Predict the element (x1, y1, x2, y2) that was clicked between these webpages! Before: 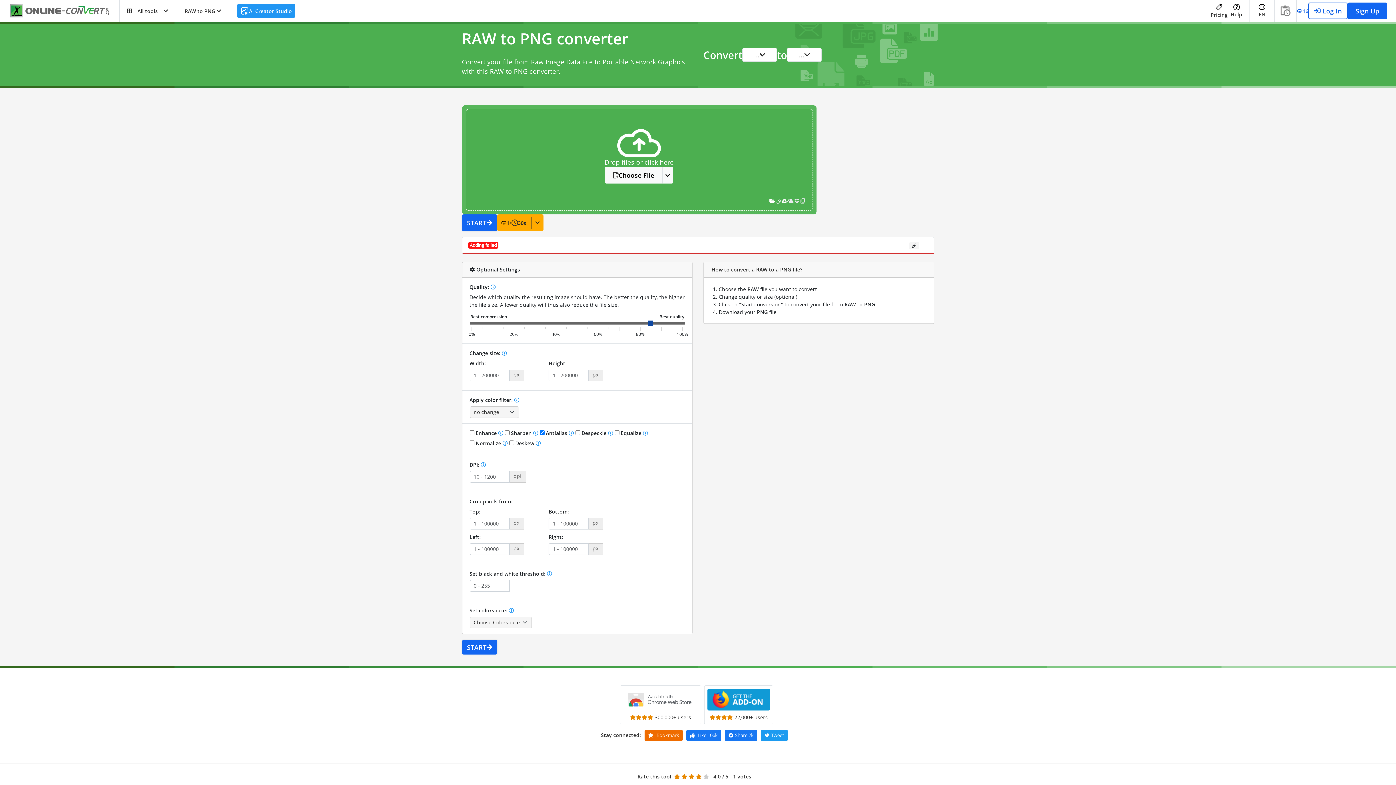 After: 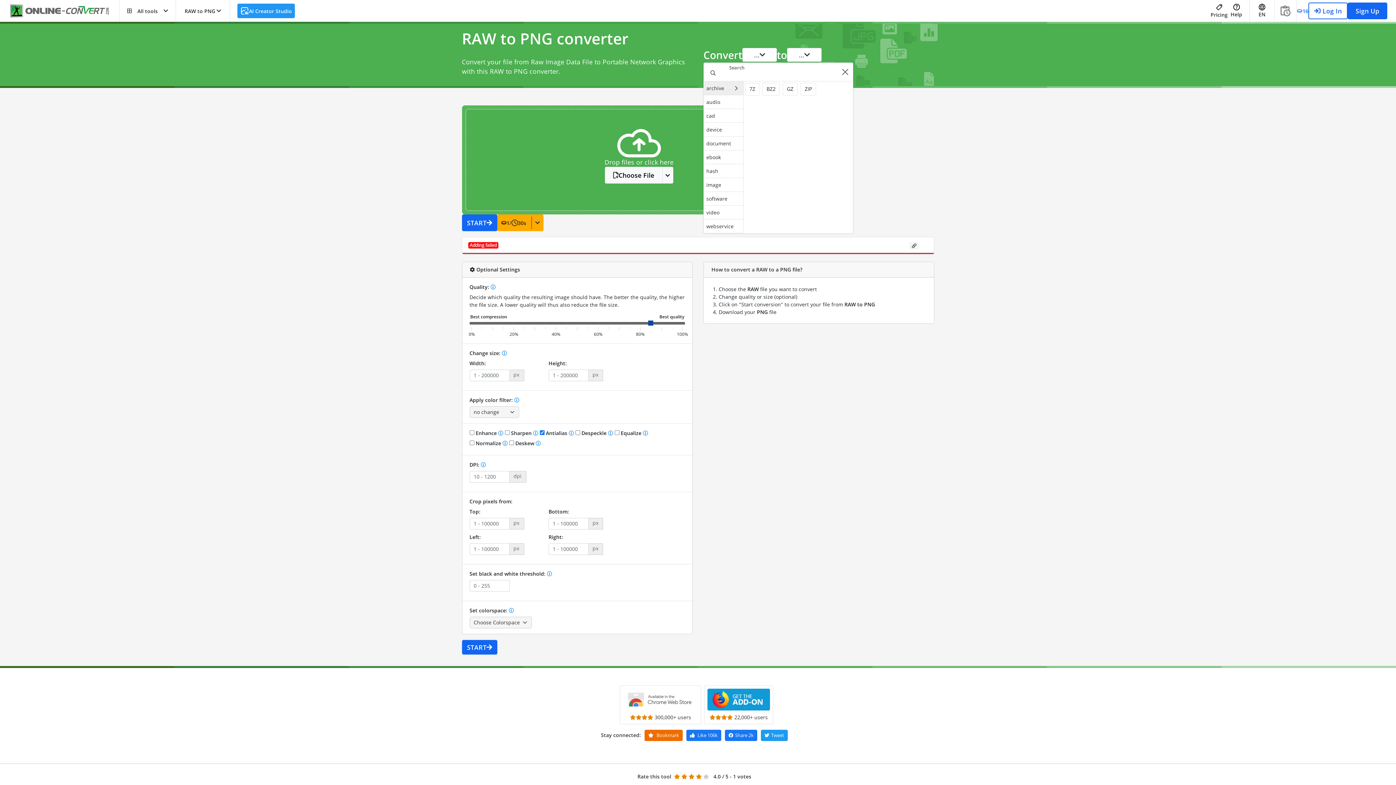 Action: bbox: (787, 47, 821, 61) label: ...